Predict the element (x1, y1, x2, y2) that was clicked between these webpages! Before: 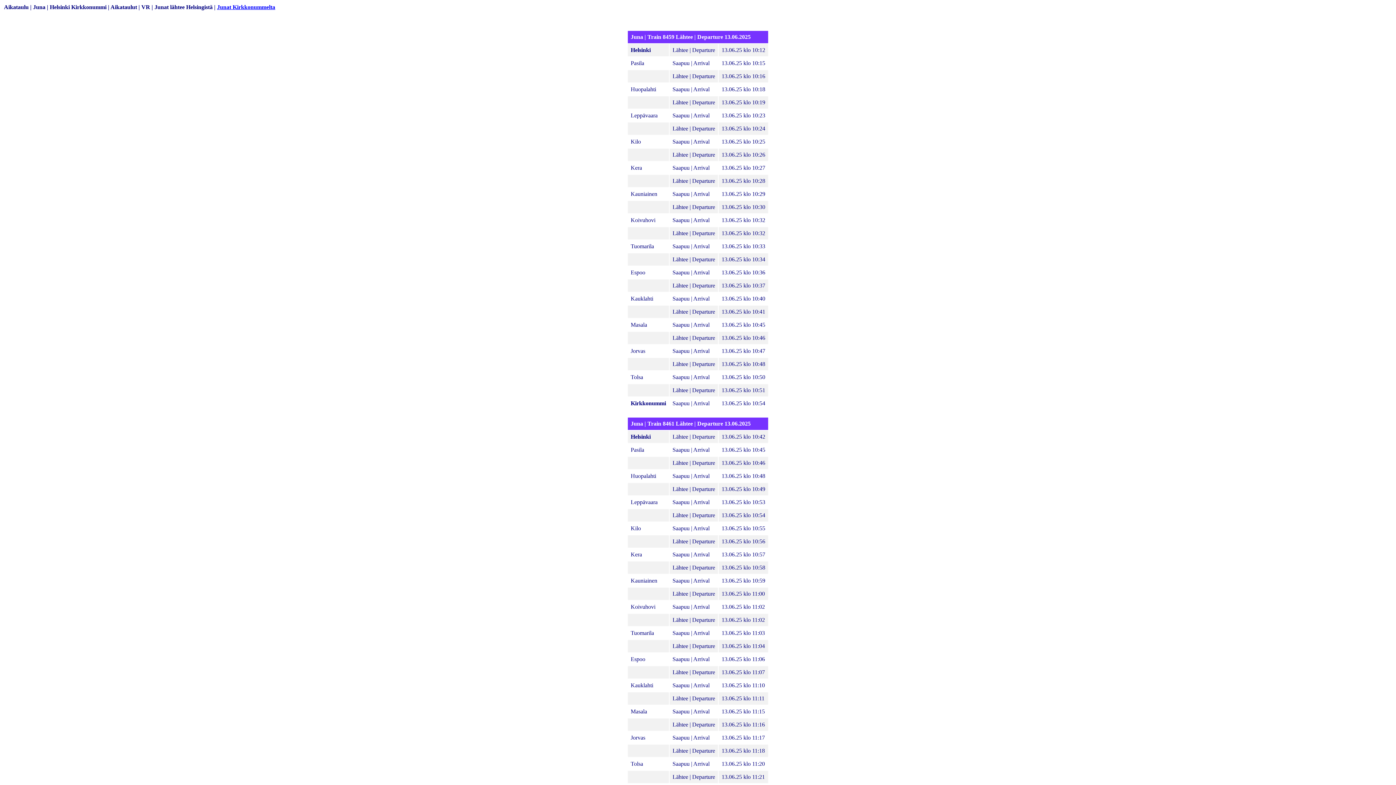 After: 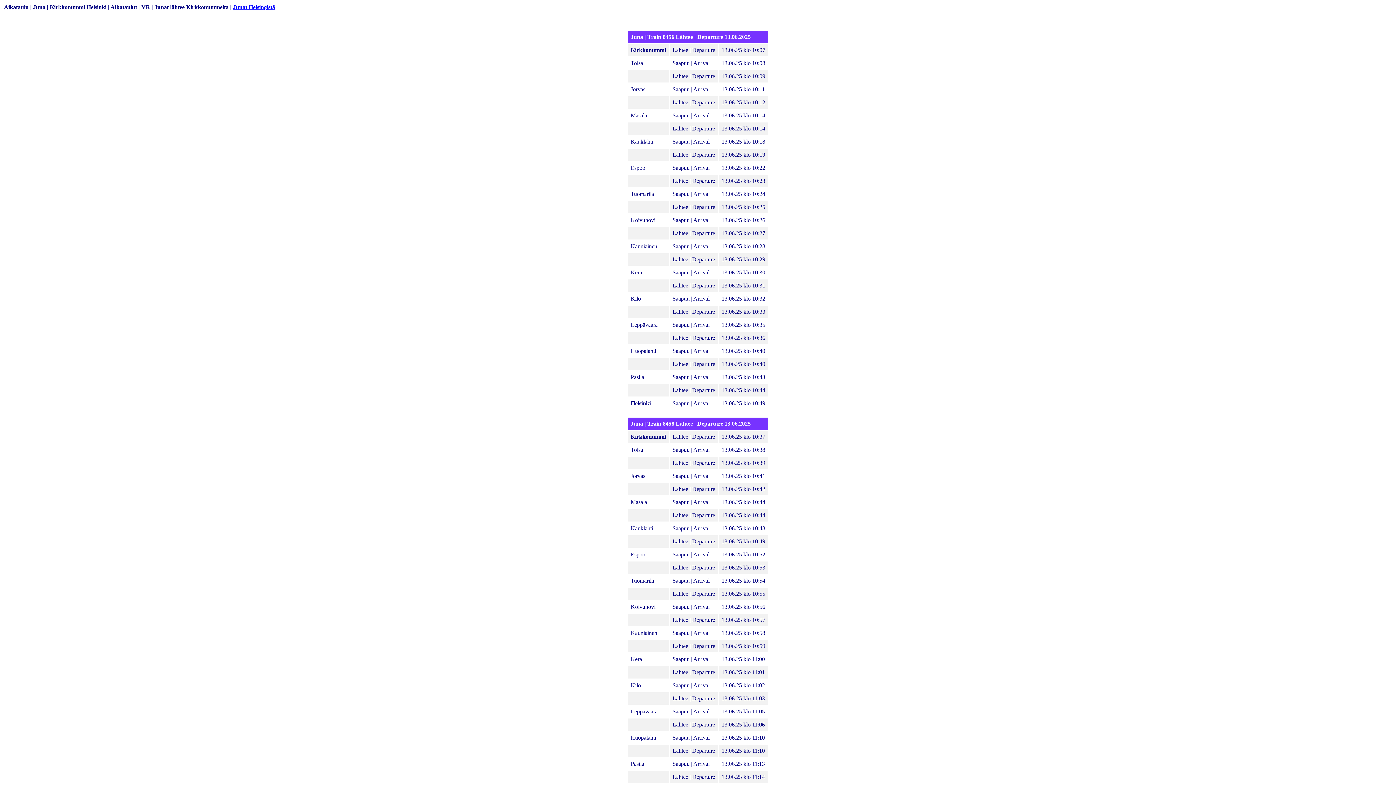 Action: label: Junat Kirkkonummelta bbox: (217, 4, 275, 10)